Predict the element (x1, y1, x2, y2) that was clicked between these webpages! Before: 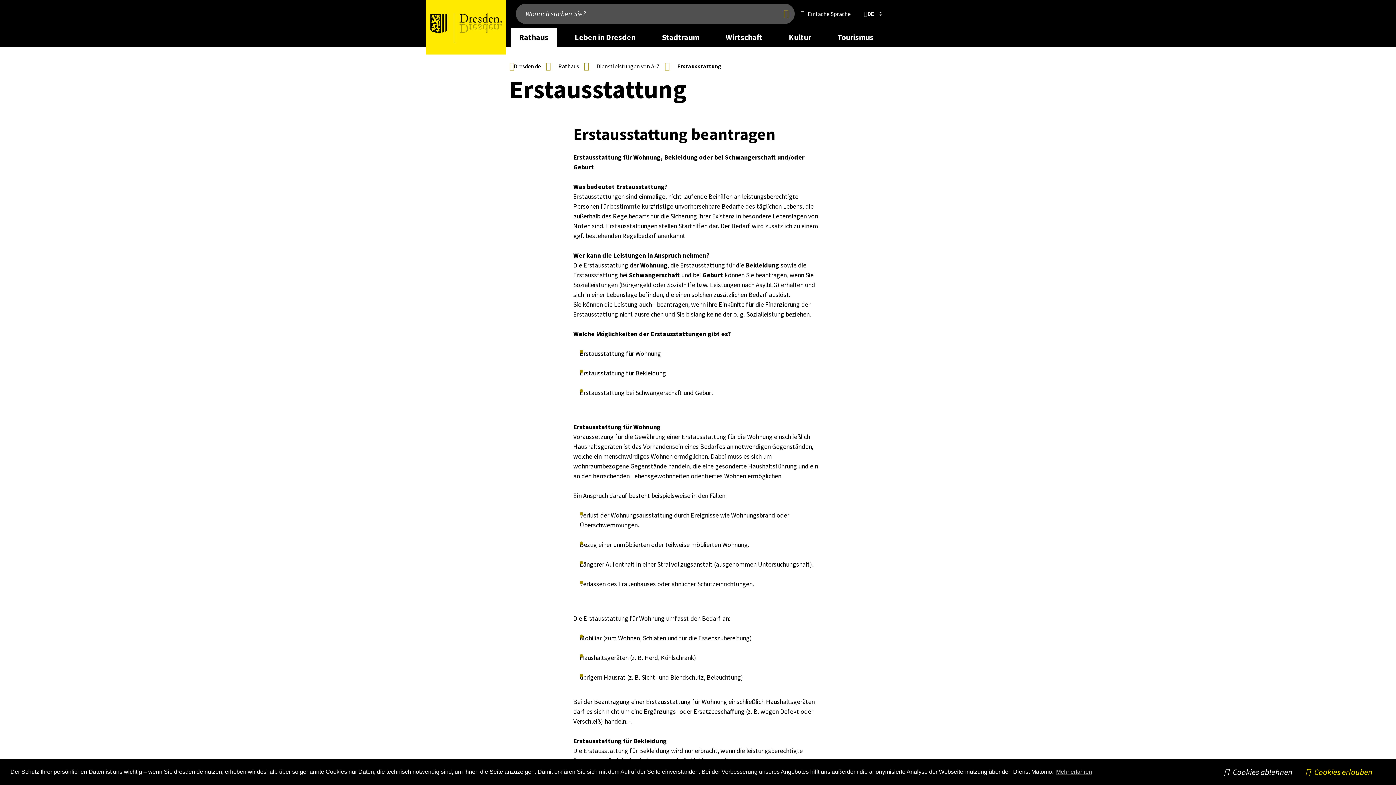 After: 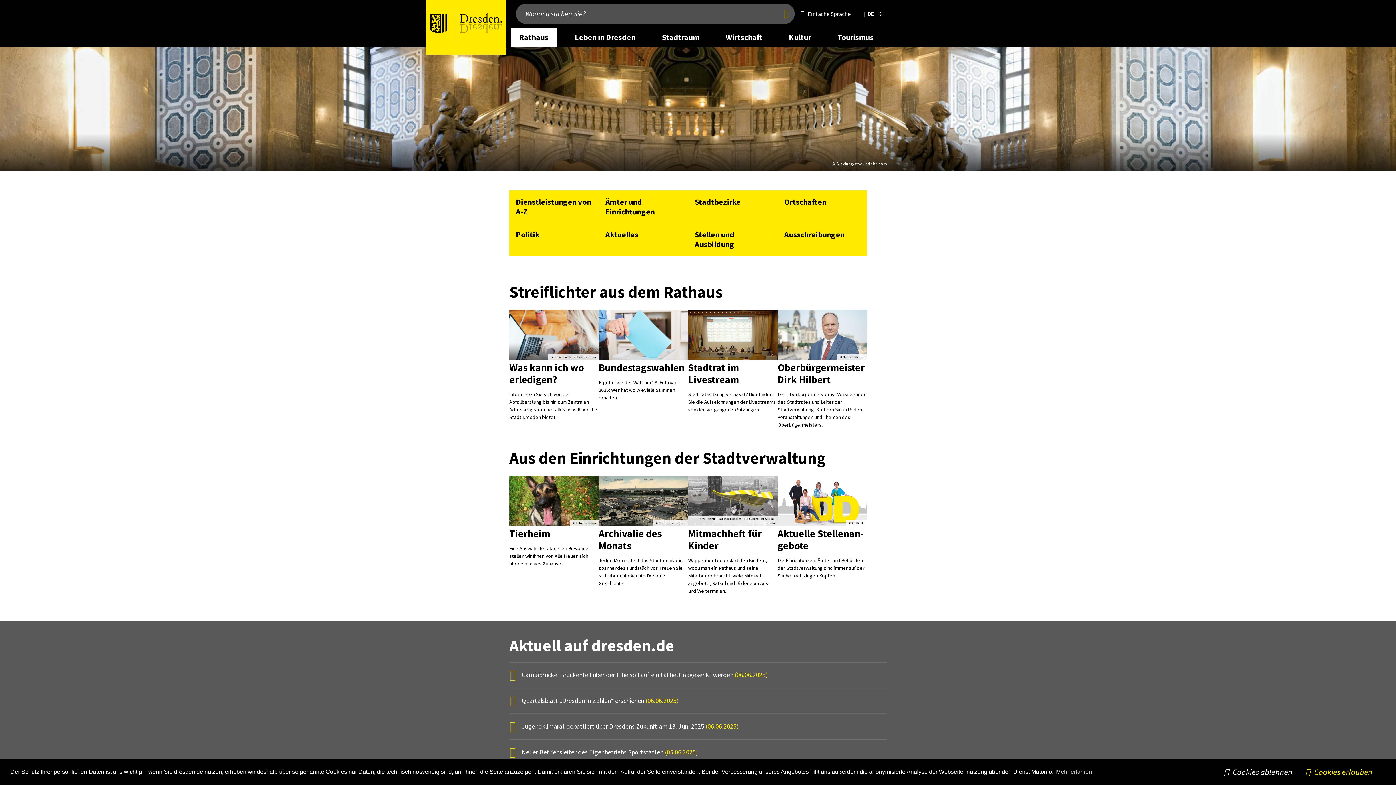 Action: bbox: (510, 27, 557, 47) label: desktop navigation link: Rathaus